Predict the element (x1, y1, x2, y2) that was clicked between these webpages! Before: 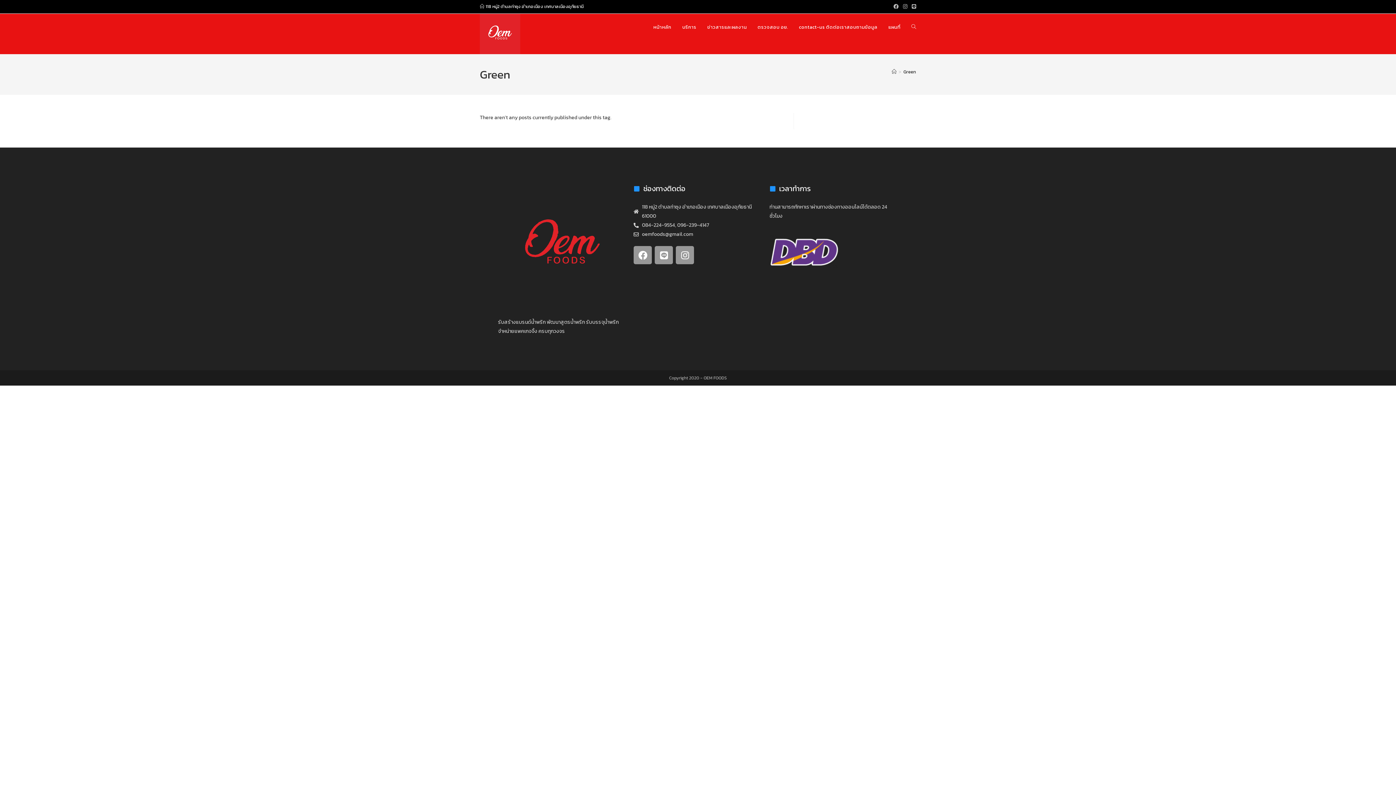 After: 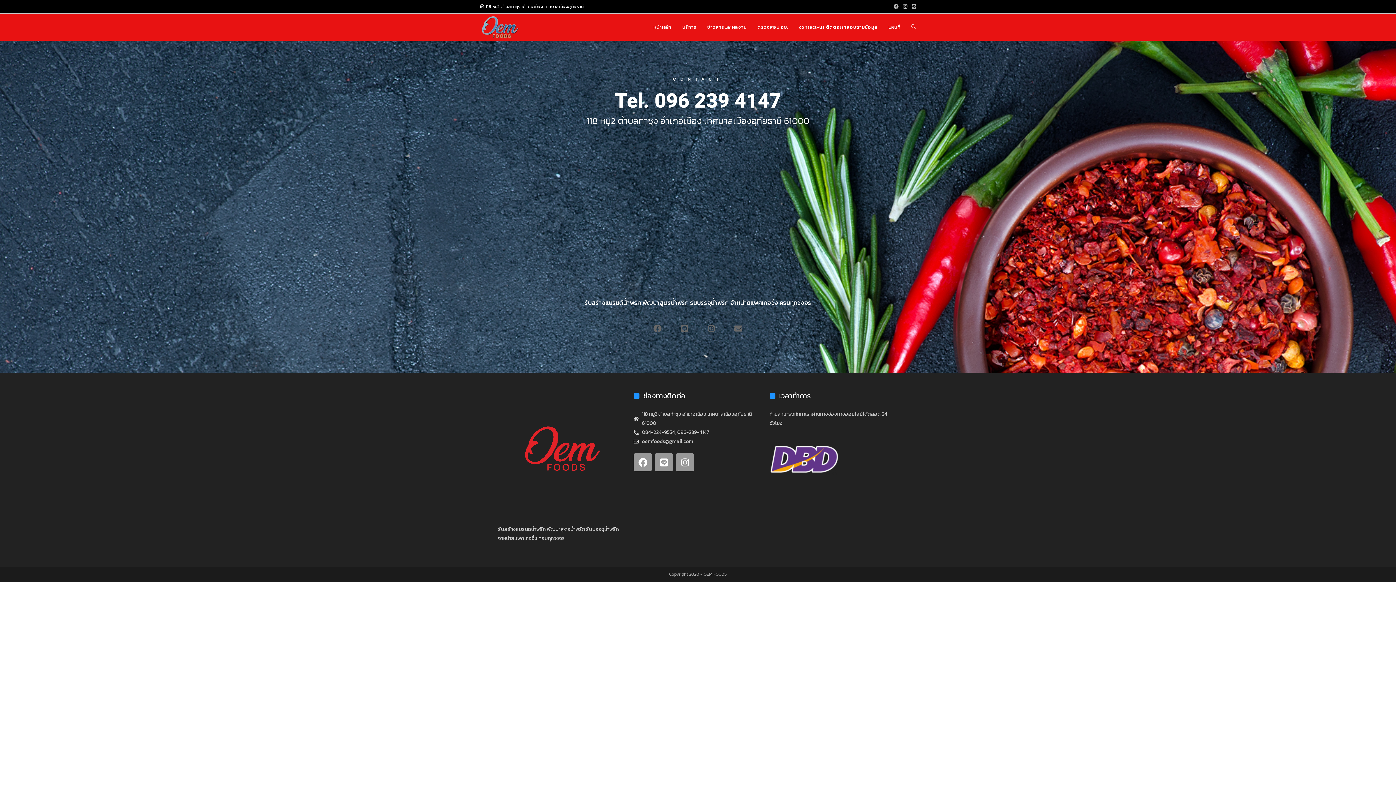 Action: label: contact-us ติดต่อเราสอบถามข้อมูล bbox: (793, 13, 883, 40)